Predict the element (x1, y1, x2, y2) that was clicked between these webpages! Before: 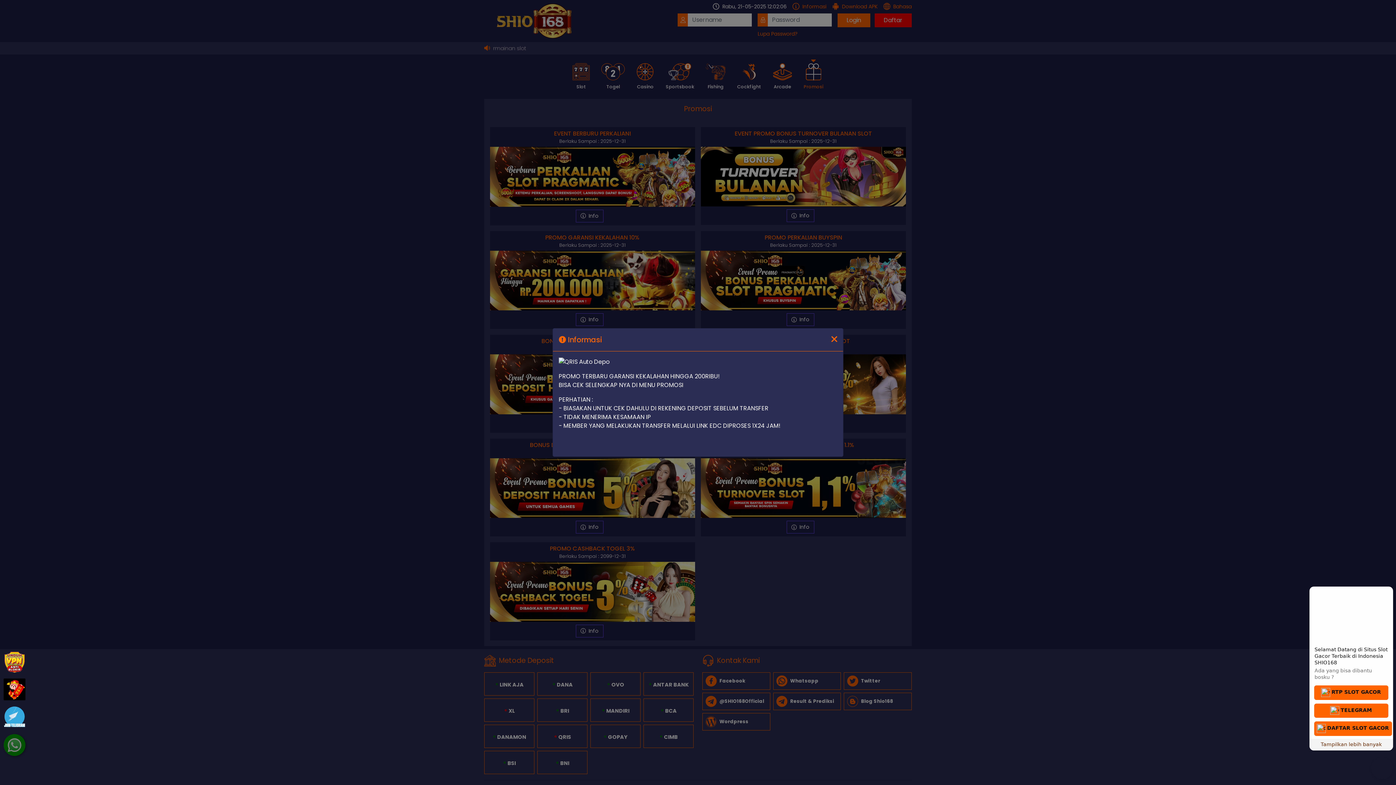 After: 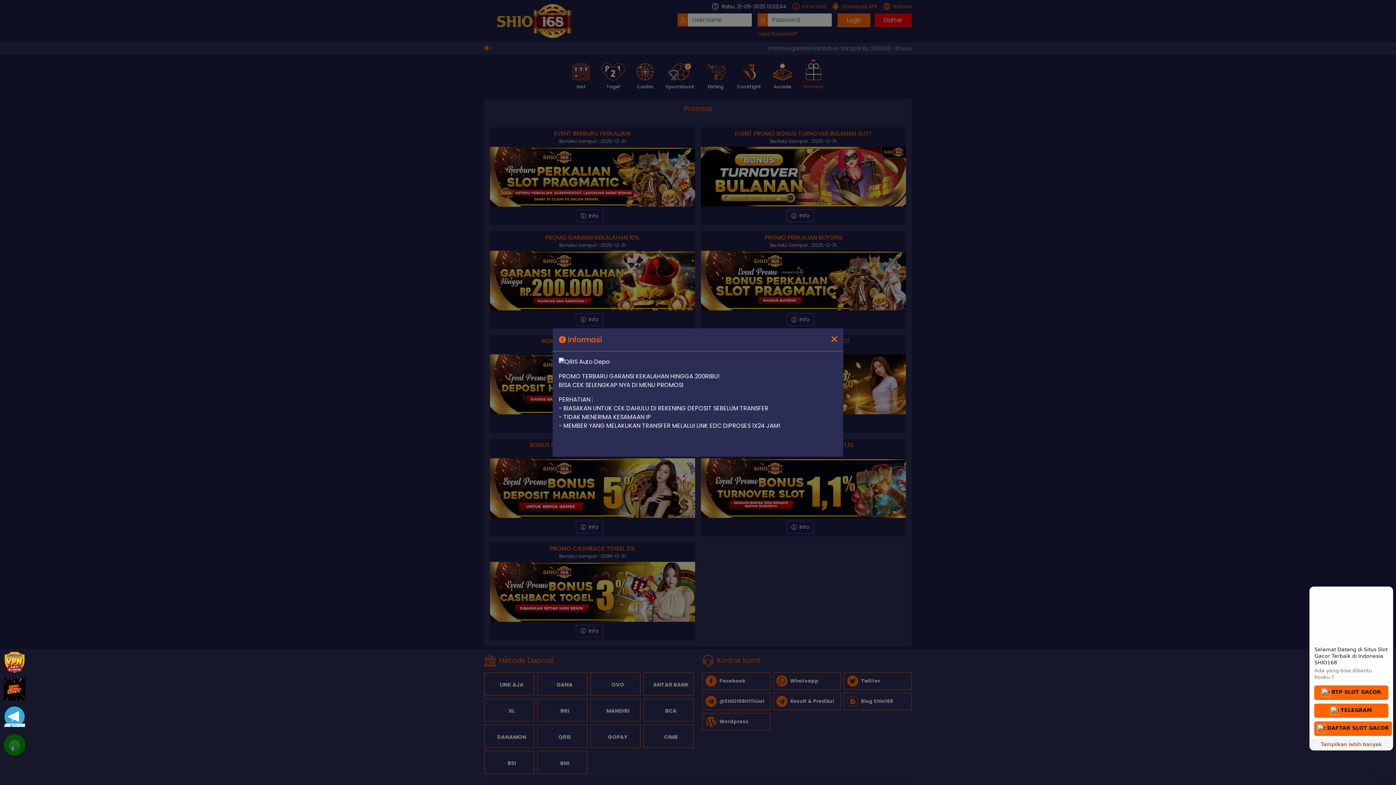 Action: bbox: (3, 678, 25, 700)